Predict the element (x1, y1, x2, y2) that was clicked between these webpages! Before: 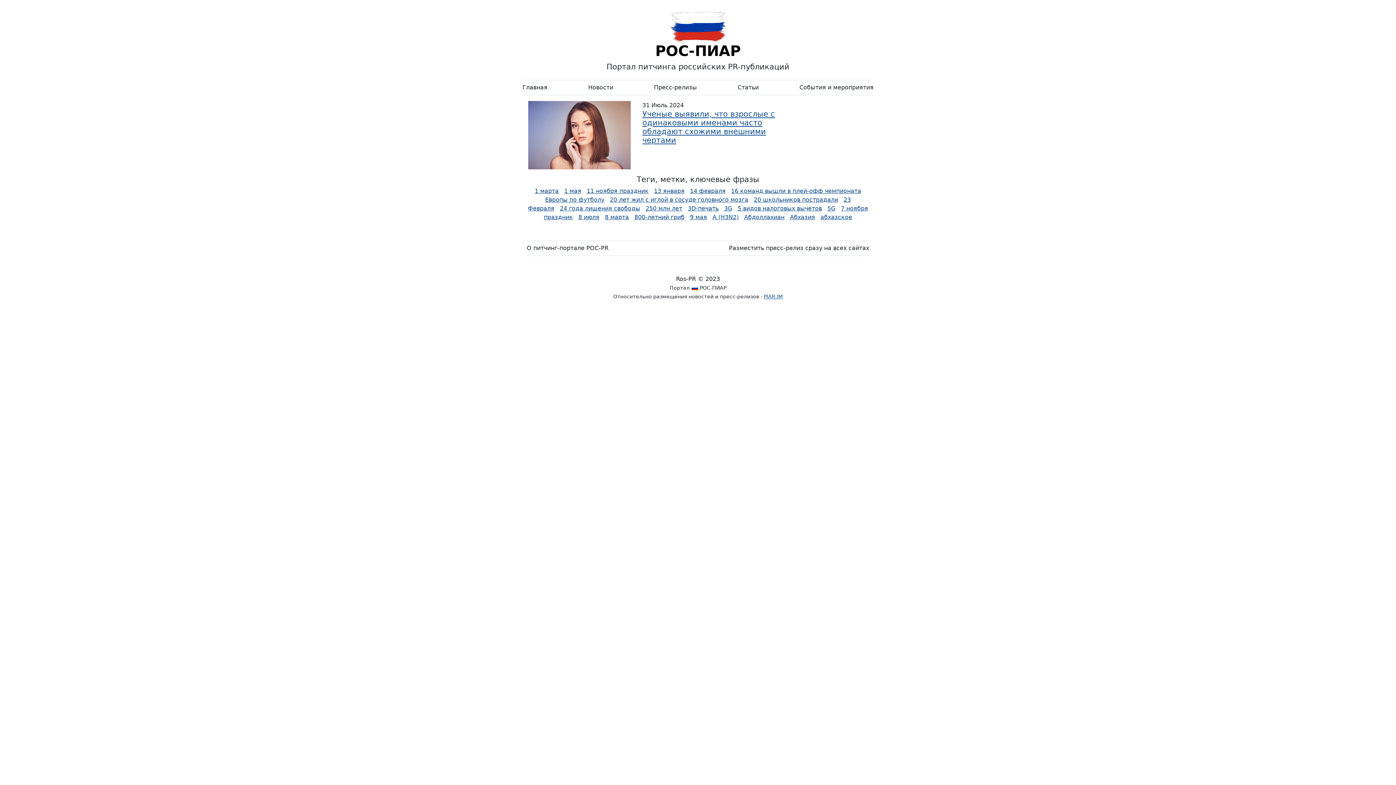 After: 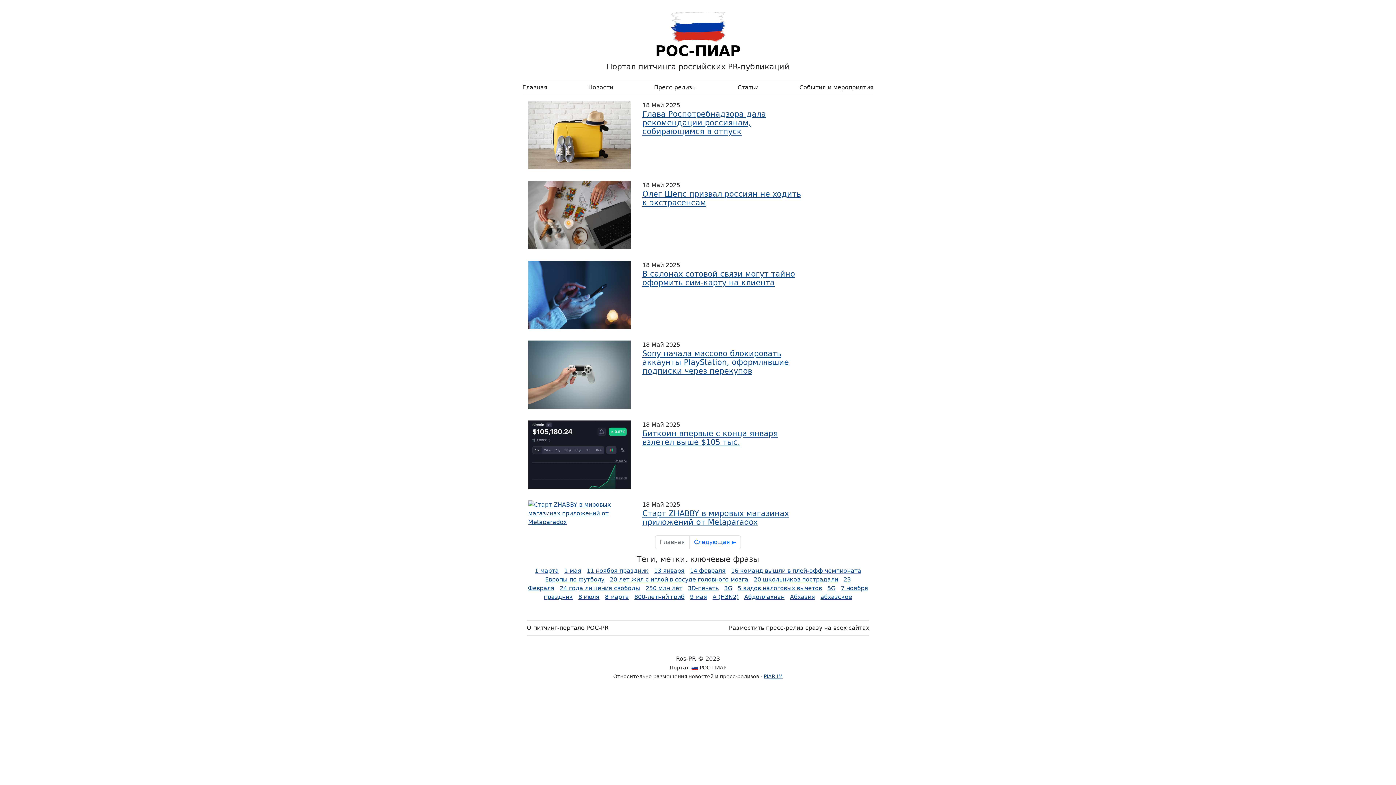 Action: label: 

РОС-ПИАР bbox: (528, 23, 868, 59)